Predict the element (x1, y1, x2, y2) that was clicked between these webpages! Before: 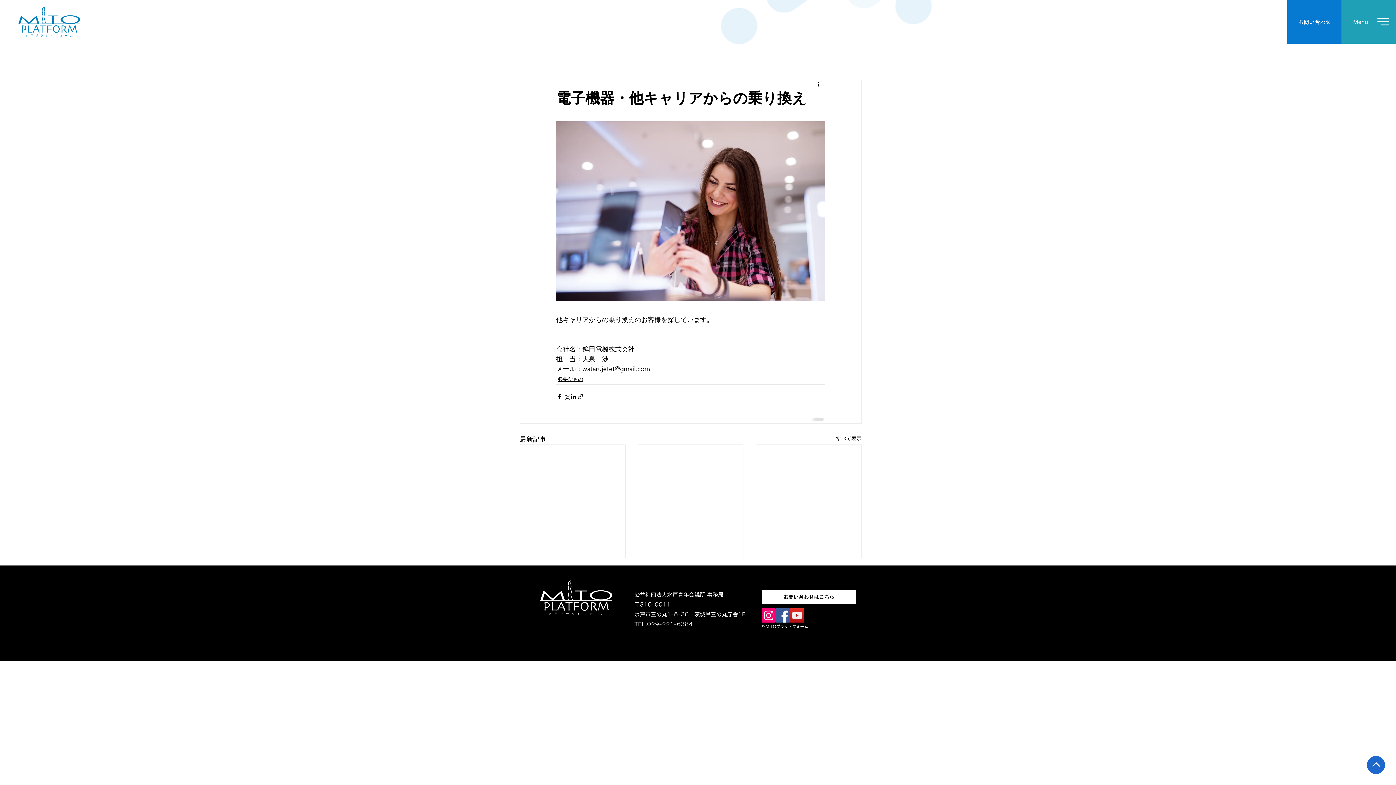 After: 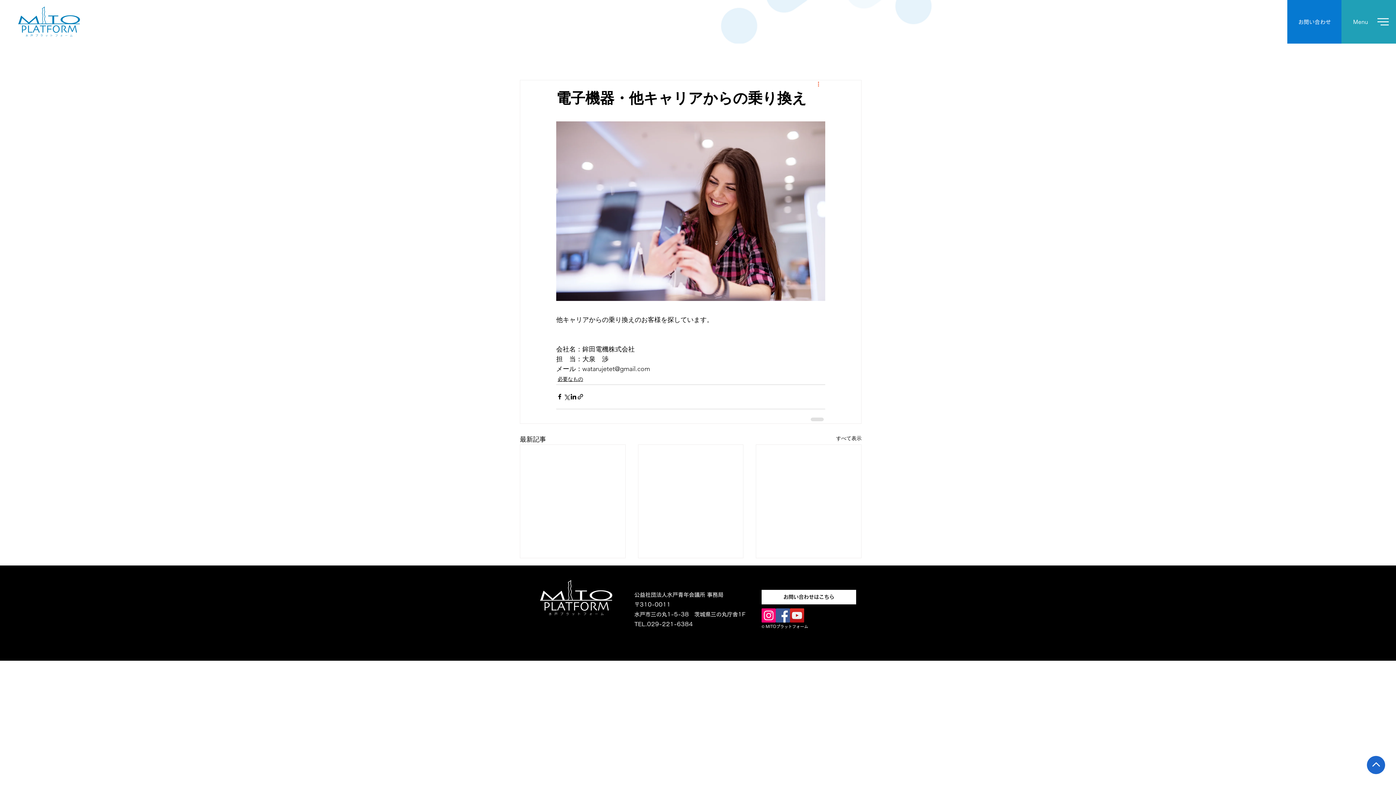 Action: bbox: (816, 80, 825, 89) label: その他のアクション